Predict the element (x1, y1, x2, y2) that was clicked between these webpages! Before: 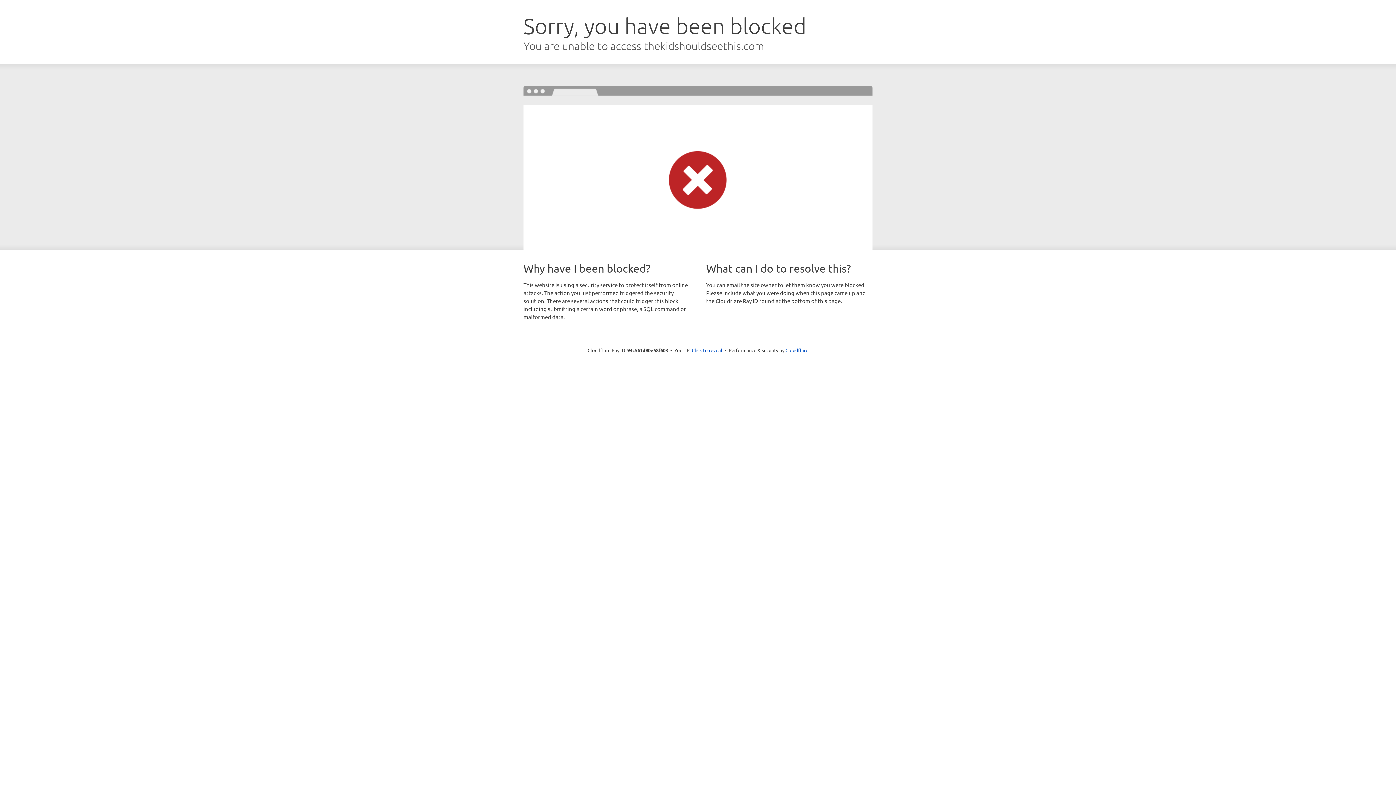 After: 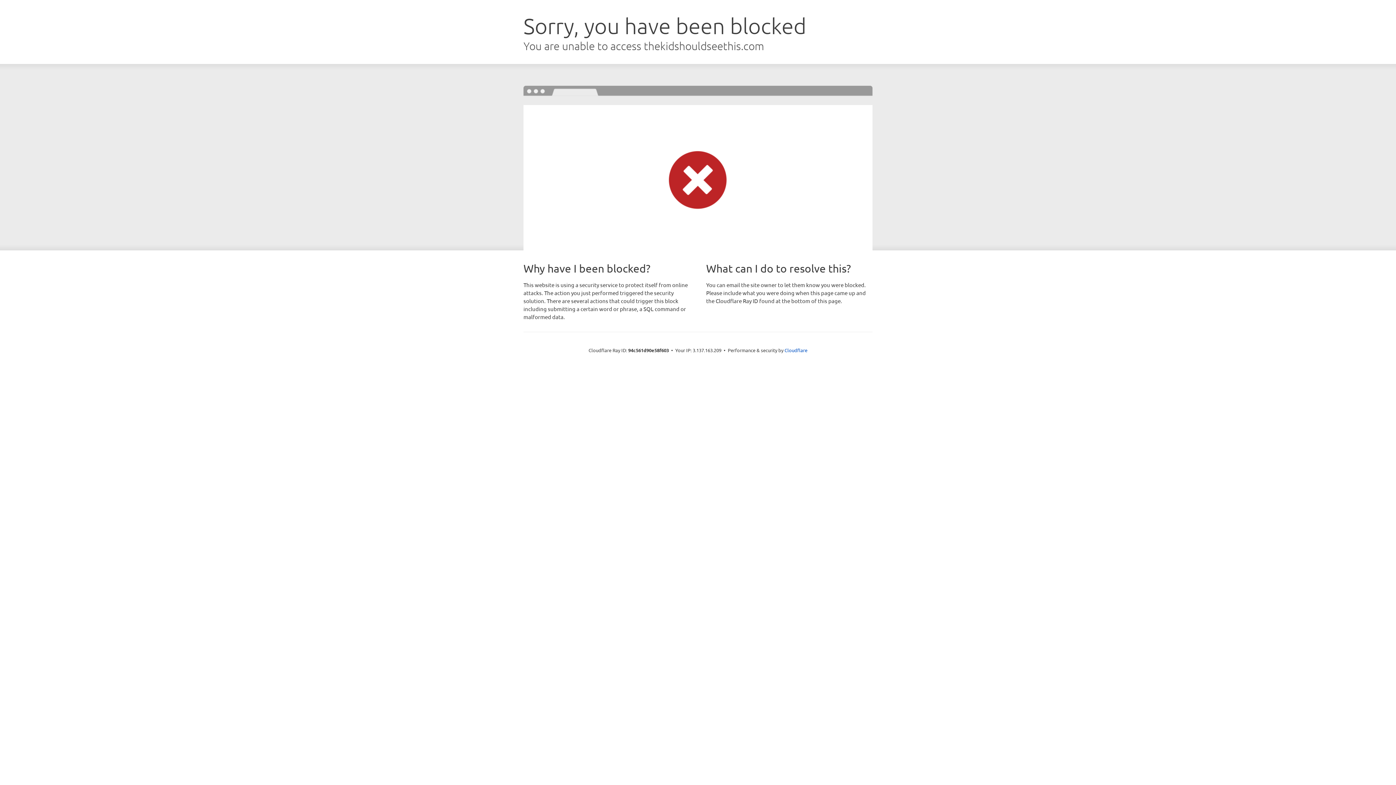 Action: bbox: (692, 346, 722, 353) label: Click to reveal